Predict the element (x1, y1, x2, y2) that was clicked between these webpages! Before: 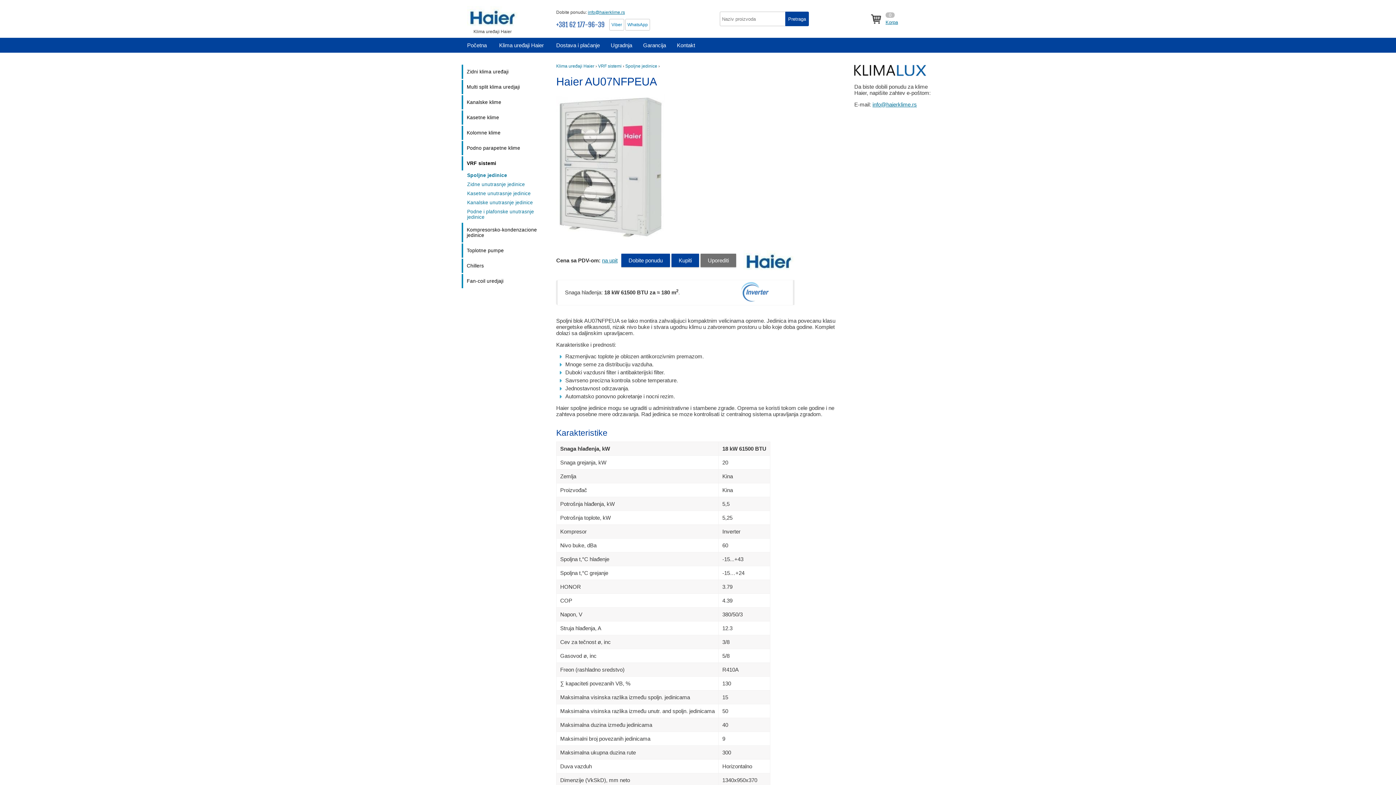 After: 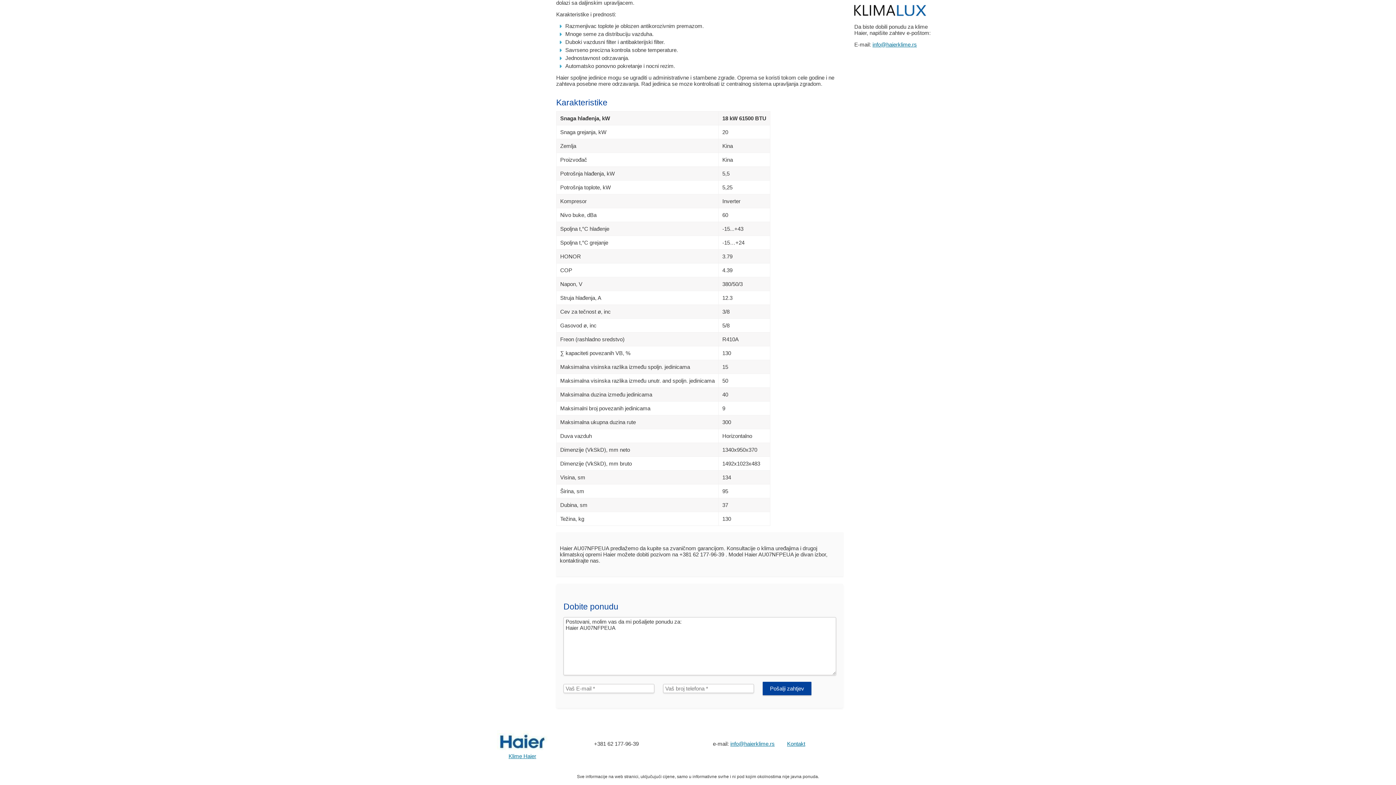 Action: bbox: (621, 253, 670, 267) label: Dobite ponudu